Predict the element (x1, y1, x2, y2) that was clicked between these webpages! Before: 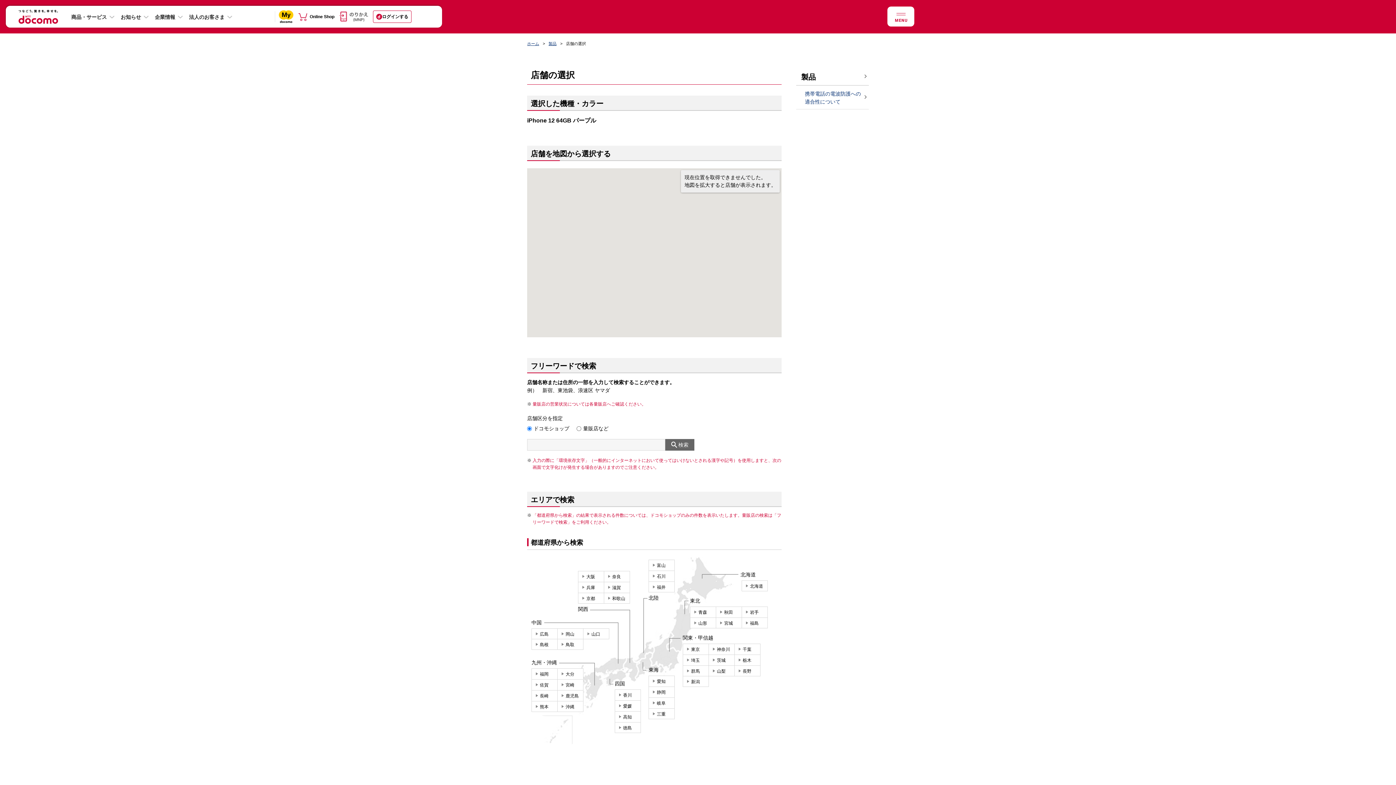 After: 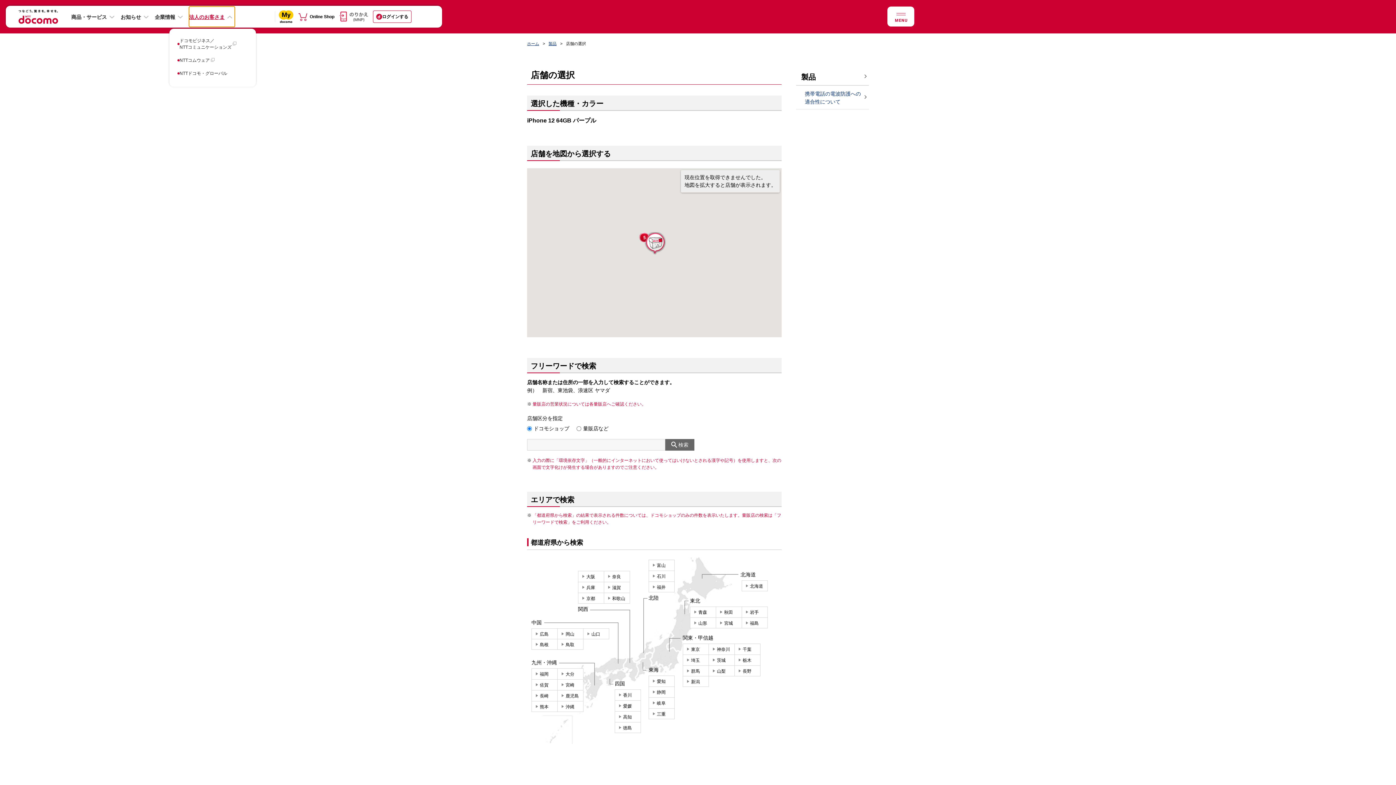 Action: label: 法人のお客さま bbox: (189, 6, 234, 26)